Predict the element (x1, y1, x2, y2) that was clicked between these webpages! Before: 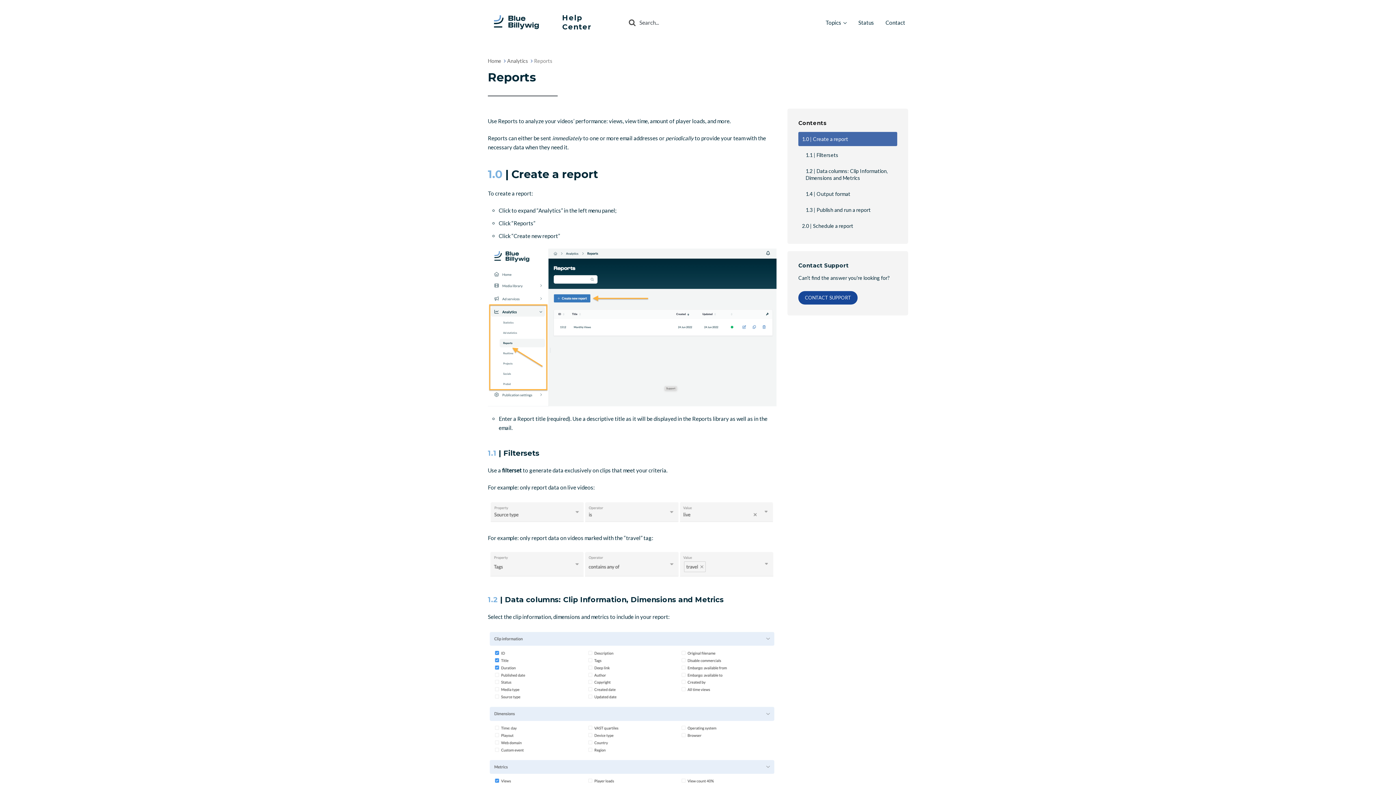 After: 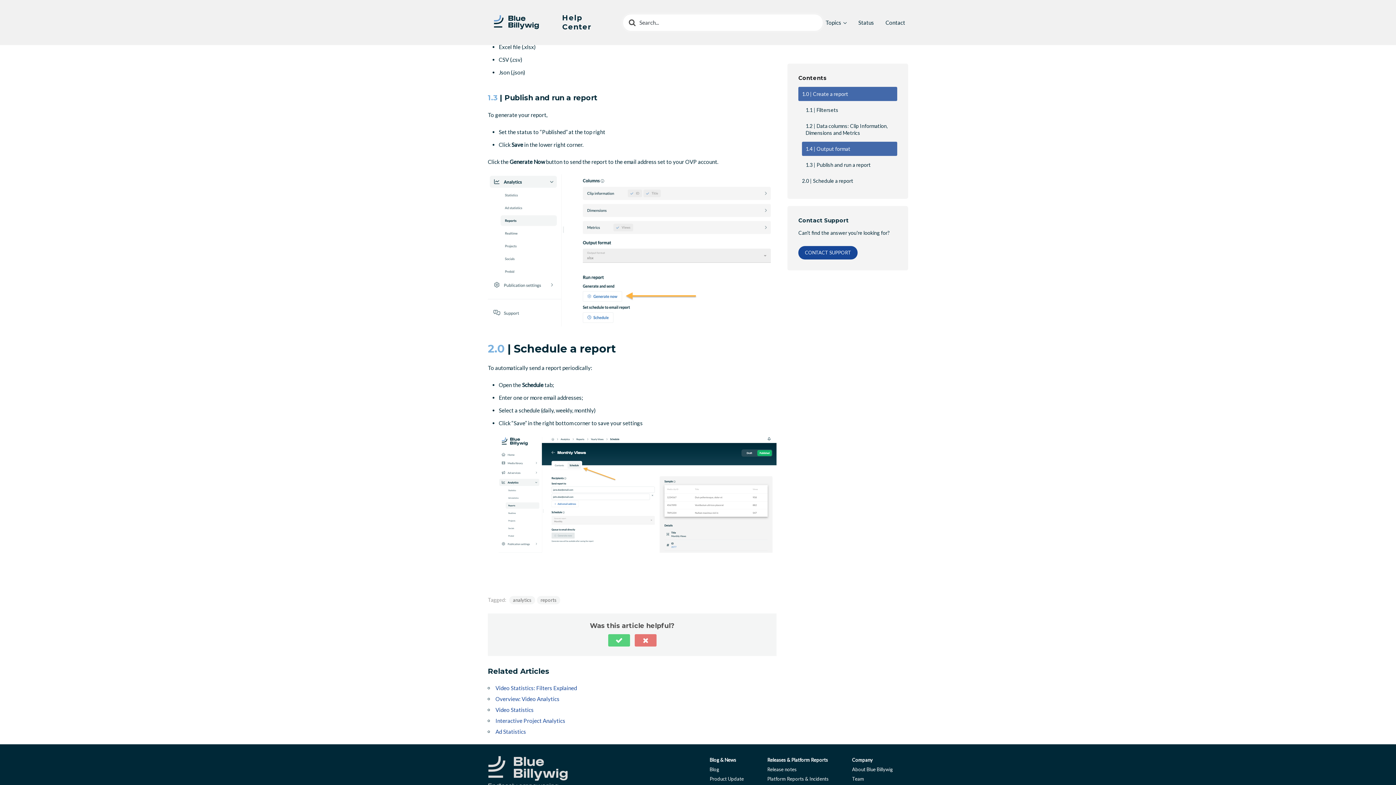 Action: bbox: (802, 186, 897, 201) label: 1.4 | Output format